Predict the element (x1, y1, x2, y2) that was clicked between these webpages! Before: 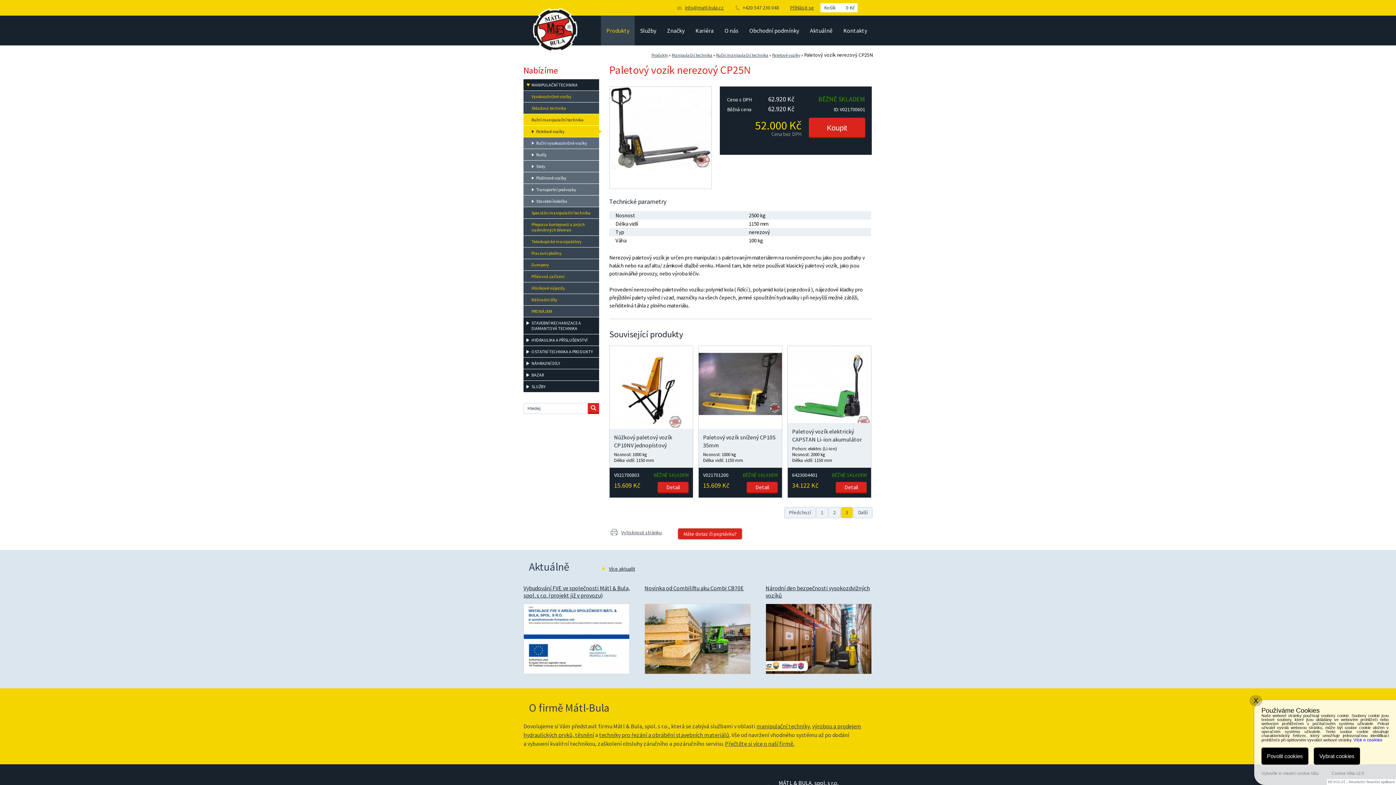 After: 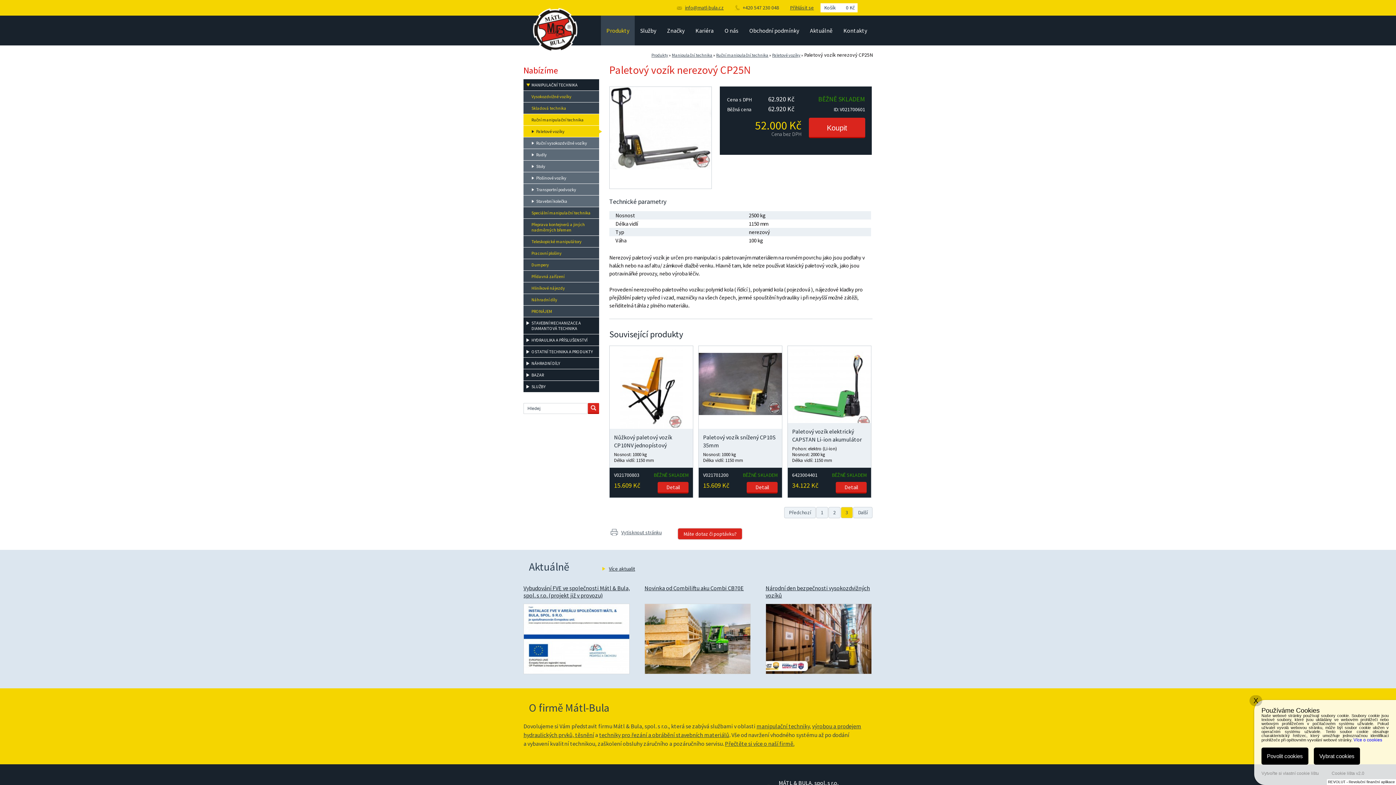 Action: label: REVOLUT - Revoluční finanční aplikace bbox: (1328, 780, 1395, 784)